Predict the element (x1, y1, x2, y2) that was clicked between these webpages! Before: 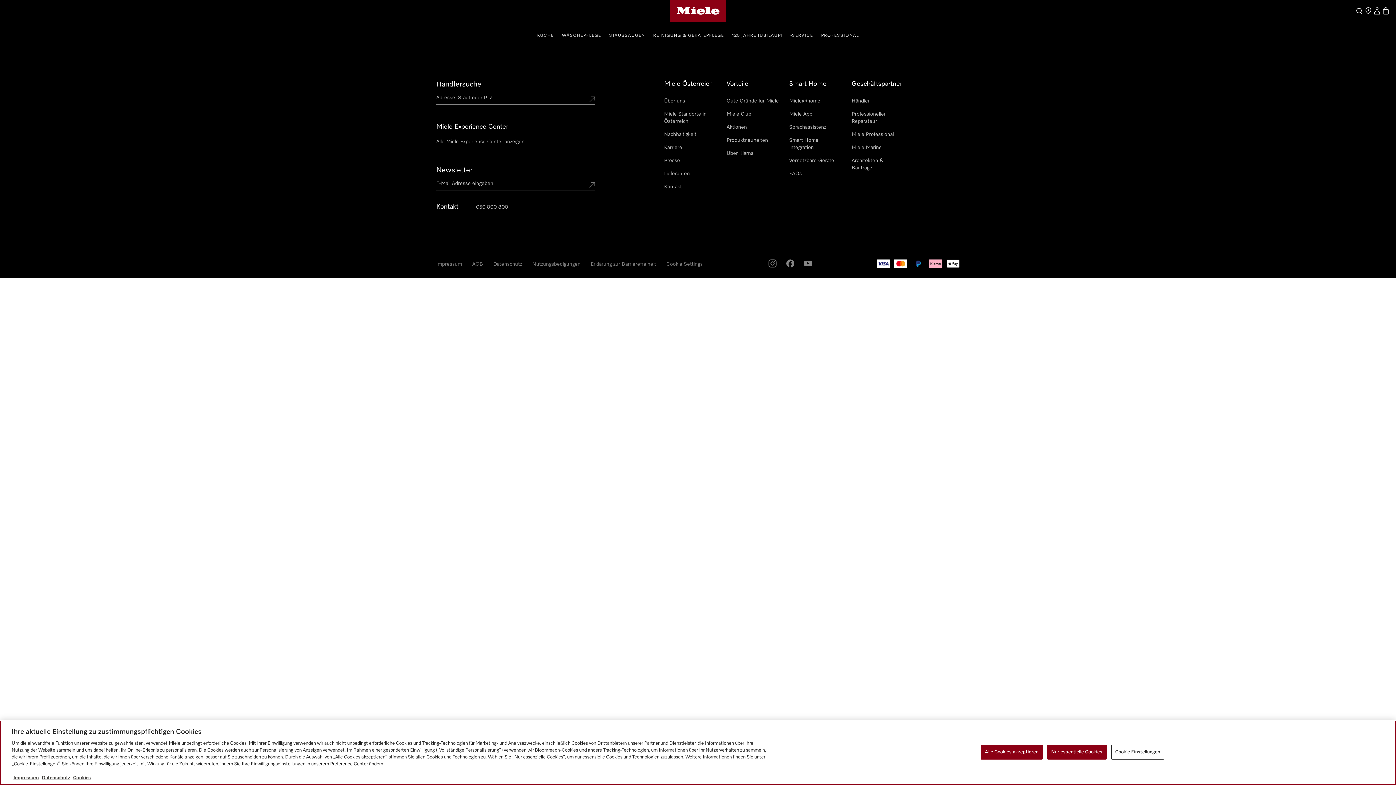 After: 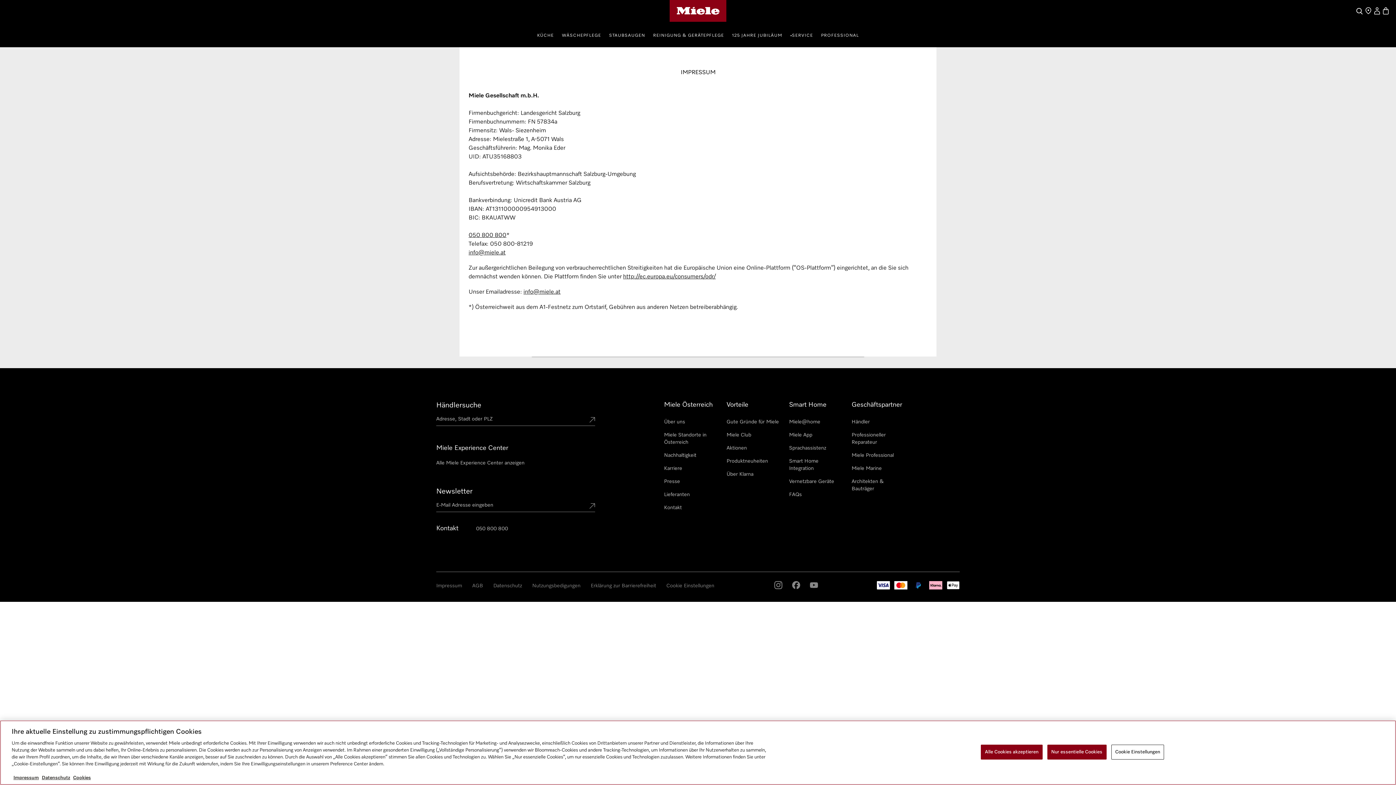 Action: label: Impressum bbox: (13, 776, 38, 780)